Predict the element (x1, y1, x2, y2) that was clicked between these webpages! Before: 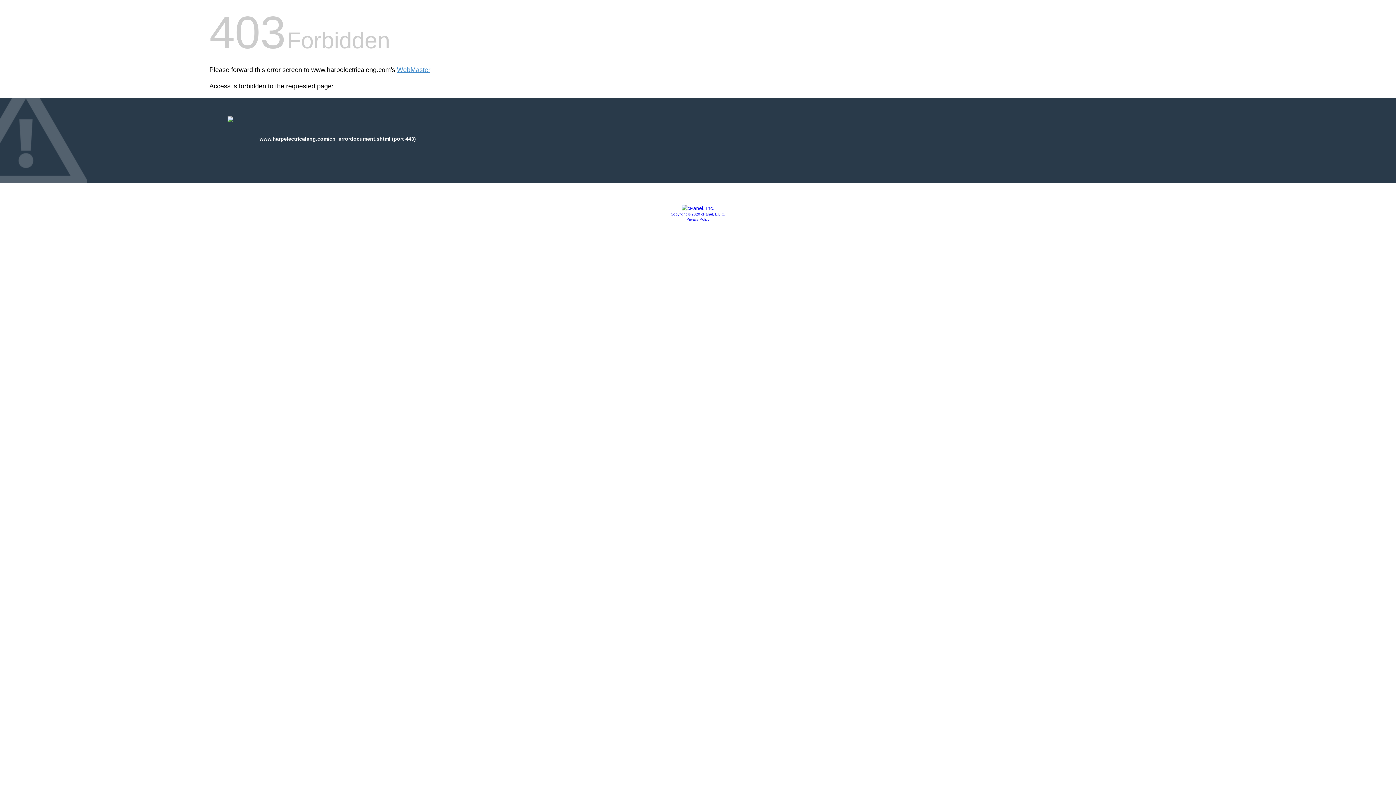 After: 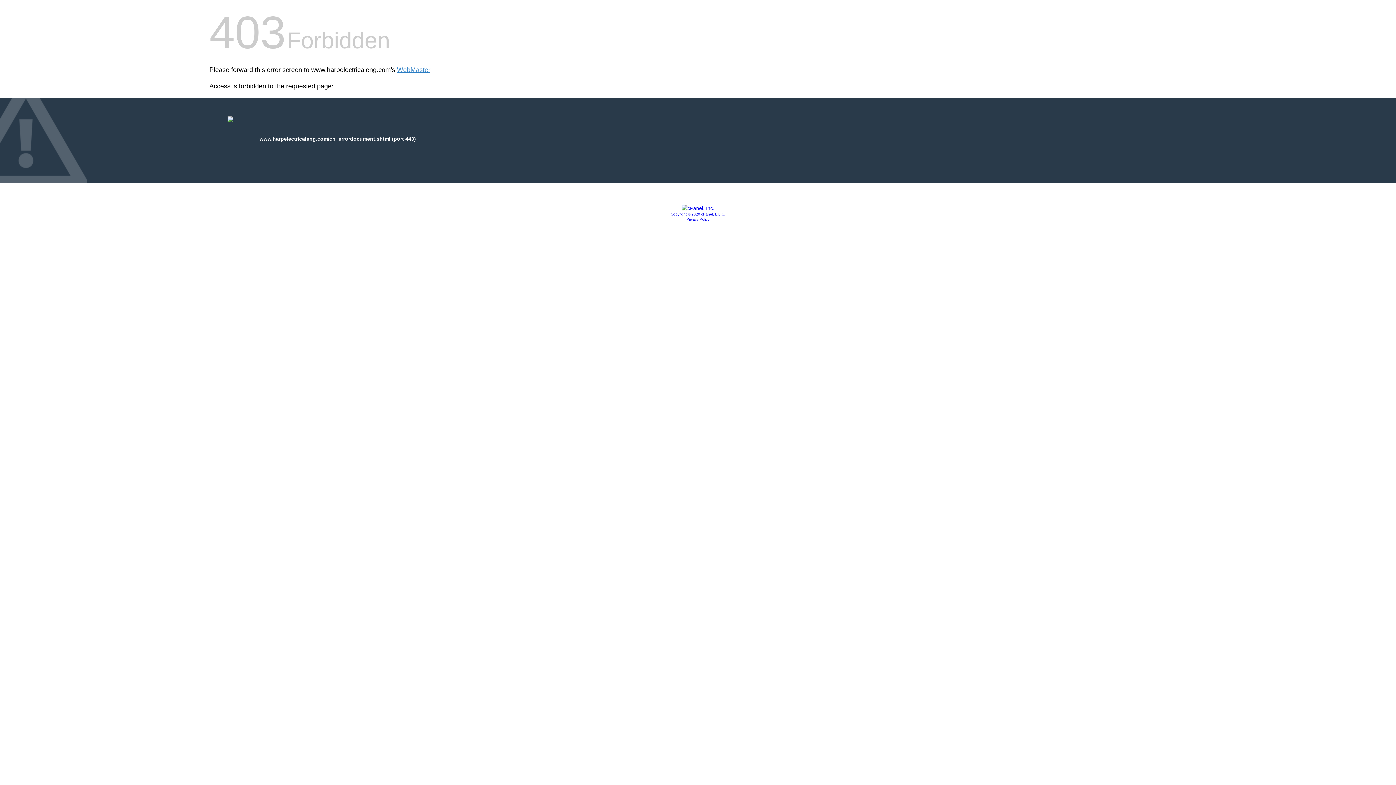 Action: label: Copyright © 2020 cPanel, L.L.C. bbox: (670, 212, 725, 216)